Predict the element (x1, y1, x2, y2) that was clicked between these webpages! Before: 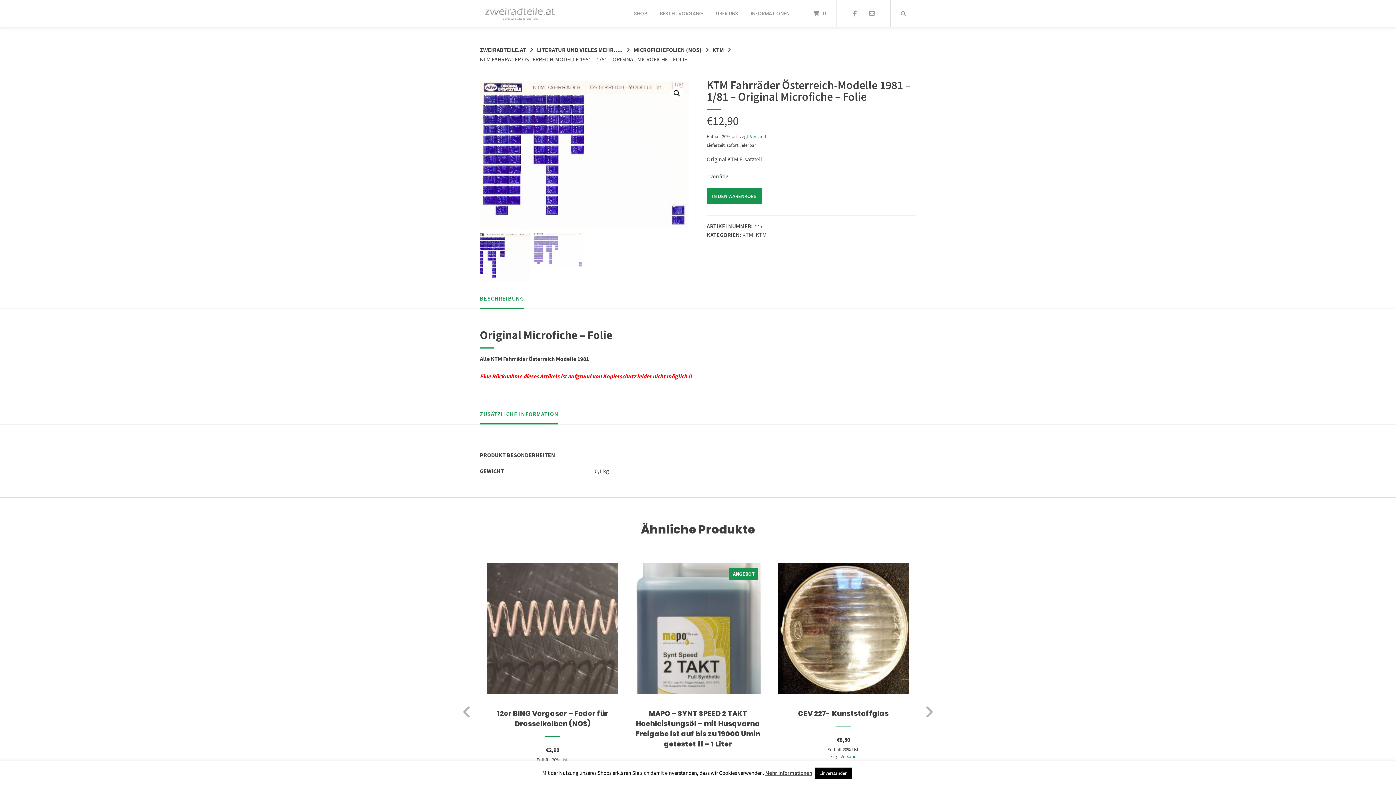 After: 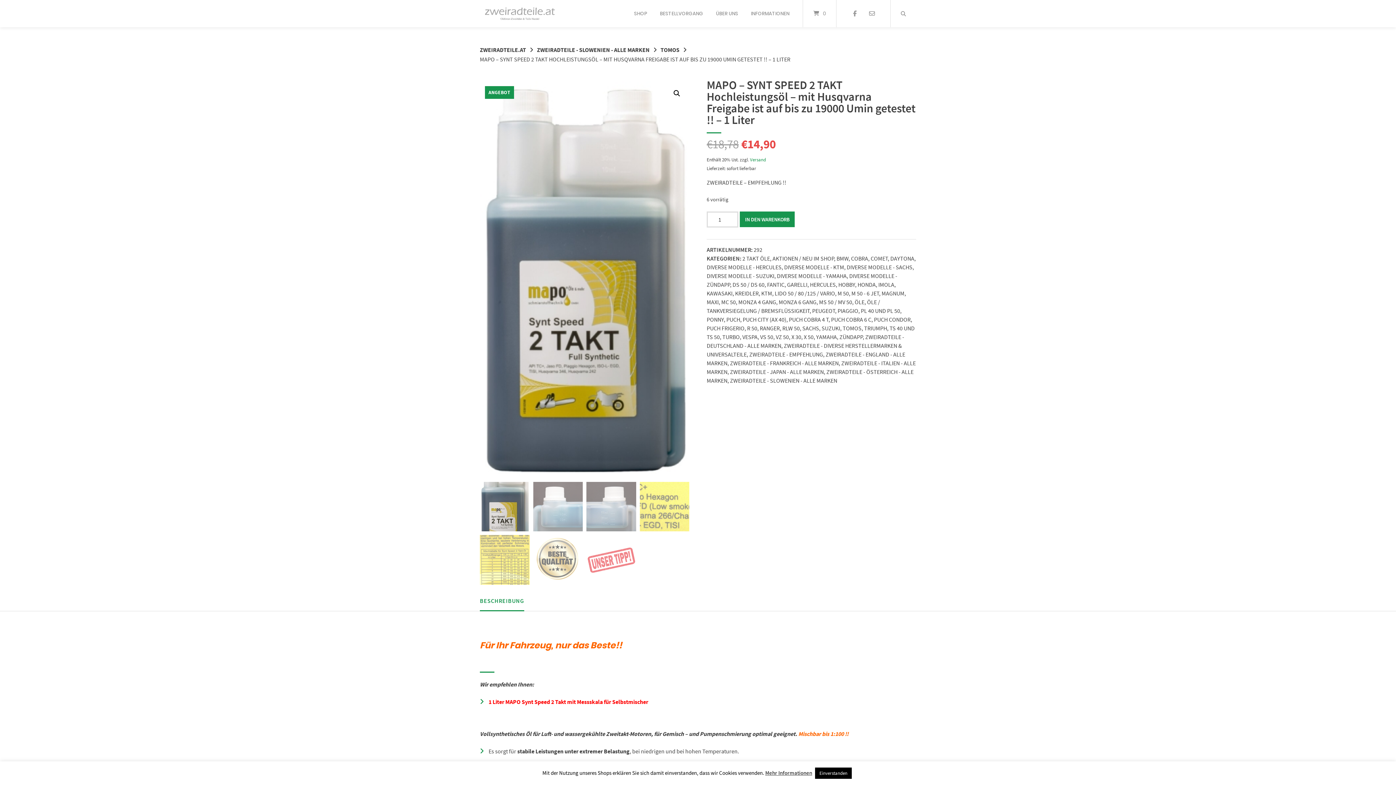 Action: label: MAPO – SYNT SPEED 2 TAKT Hochleistungsöl – mit Husqvarna Freigabe ist auf bis zu 19000 Umin getestet !! – 1 Liter bbox: (632, 705, 763, 767)